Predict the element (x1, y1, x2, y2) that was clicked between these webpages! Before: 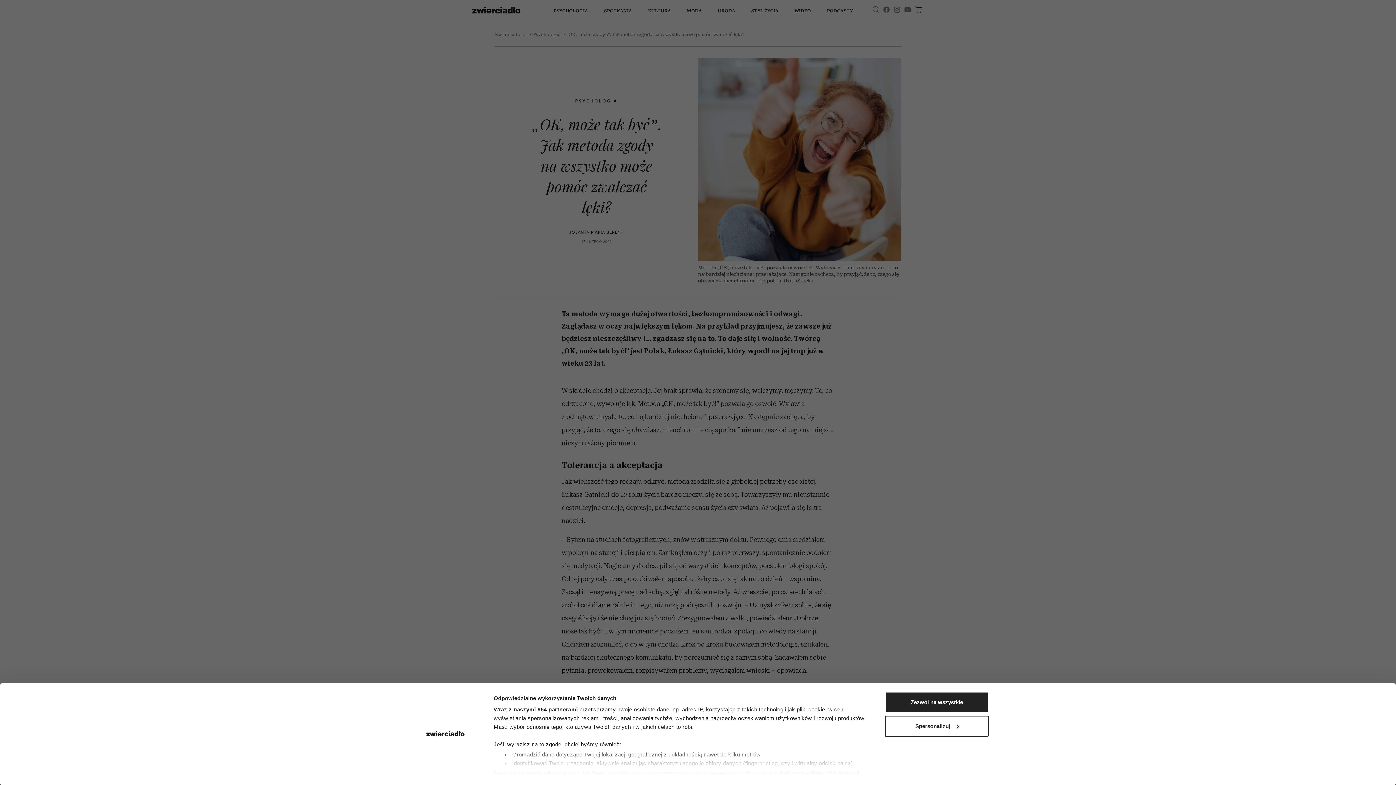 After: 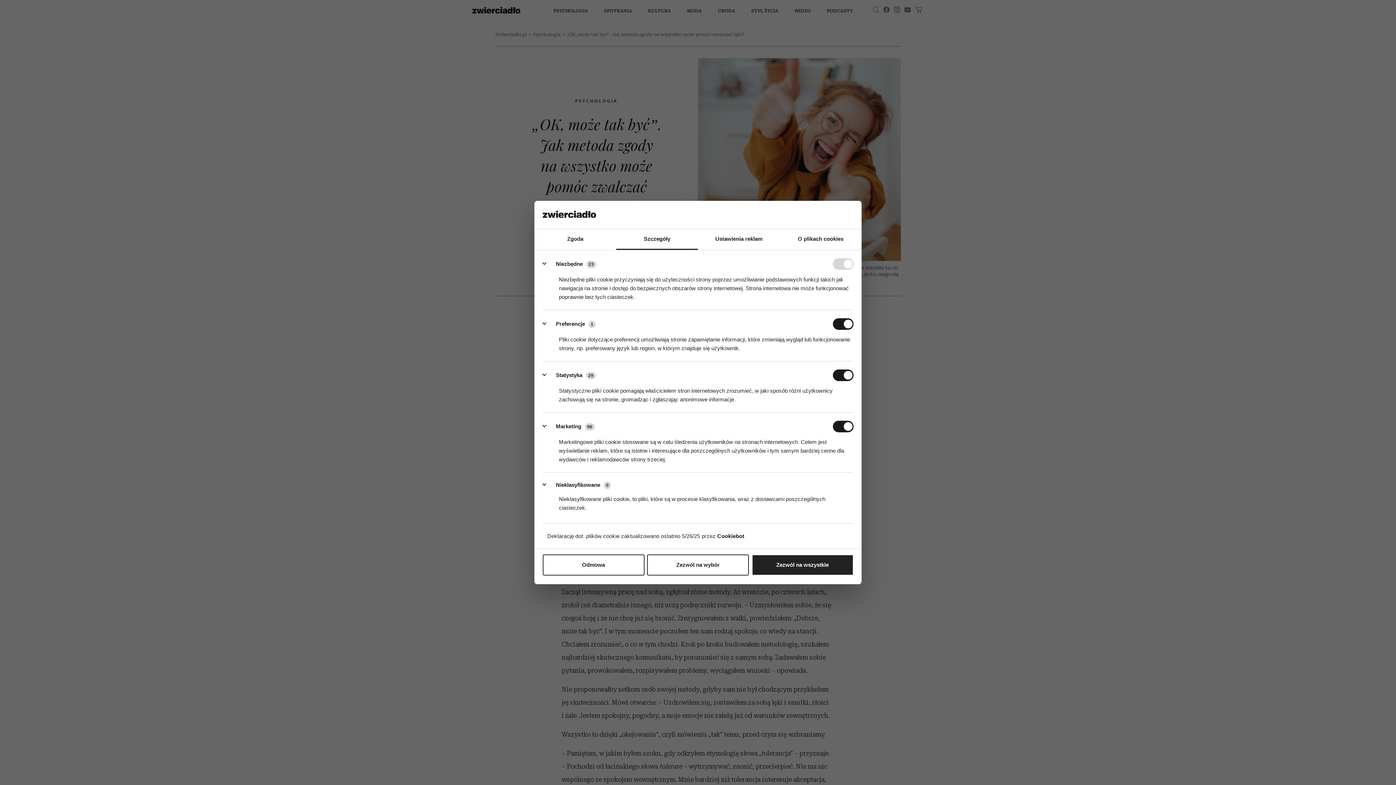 Action: bbox: (885, 716, 989, 737) label: Spersonalizuj